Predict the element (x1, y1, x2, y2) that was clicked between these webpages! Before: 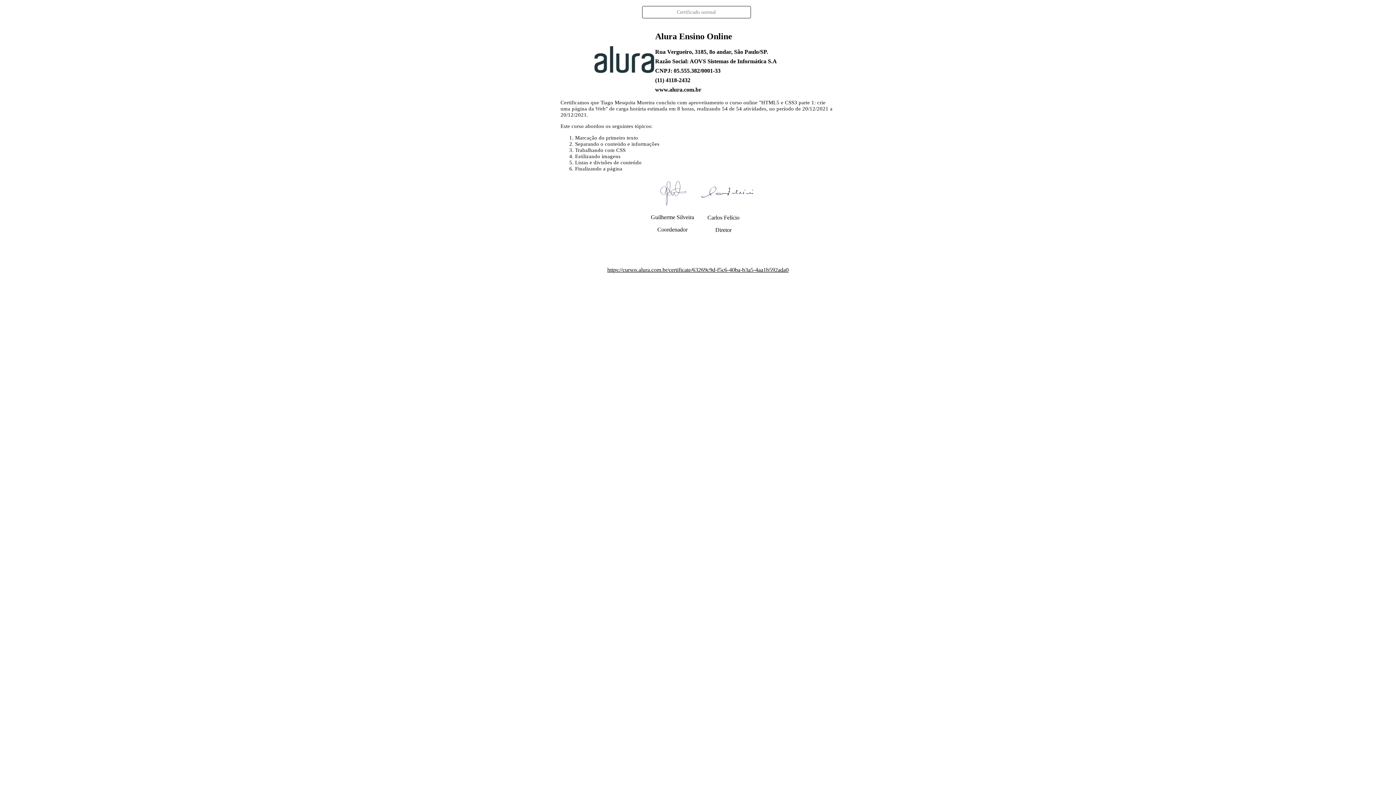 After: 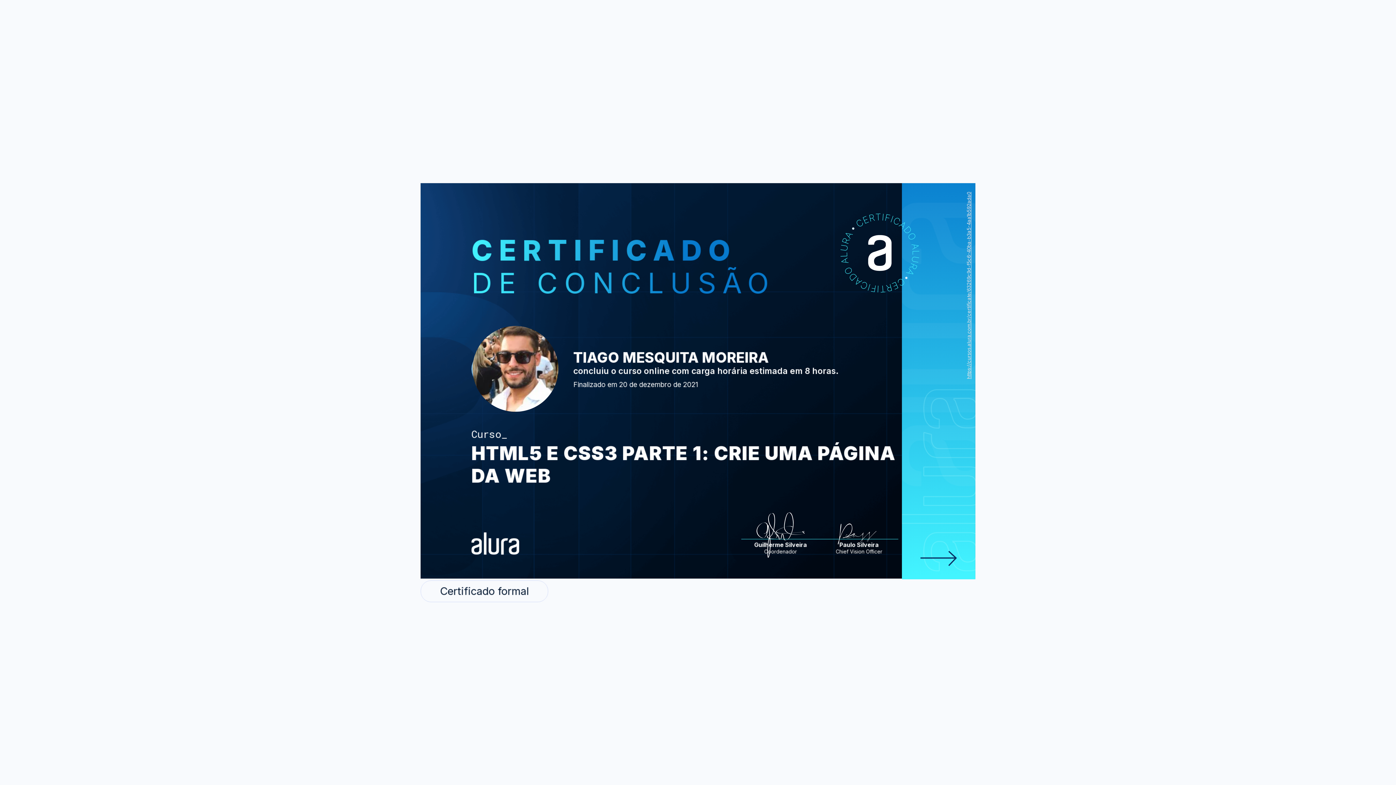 Action: bbox: (642, 5, 751, 18) label: Certificado normal